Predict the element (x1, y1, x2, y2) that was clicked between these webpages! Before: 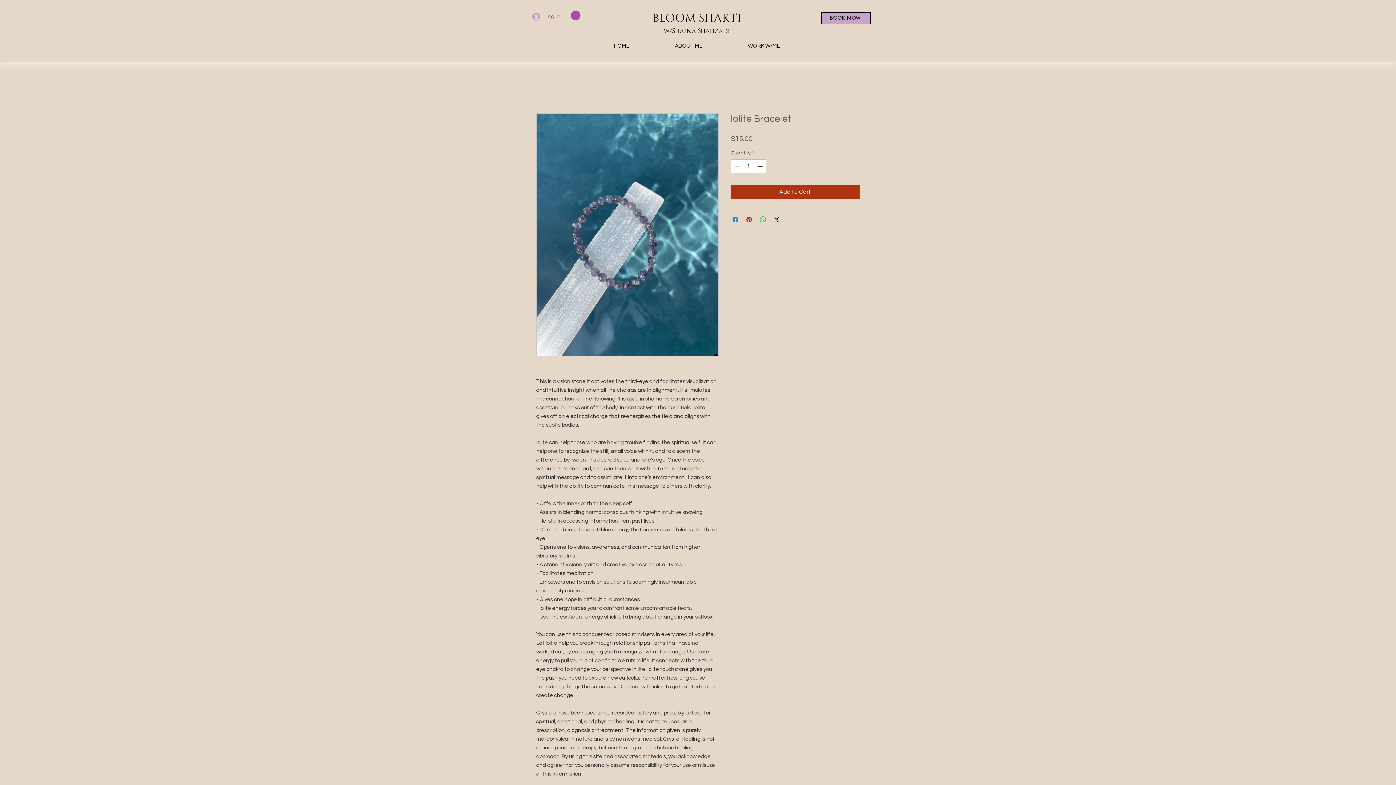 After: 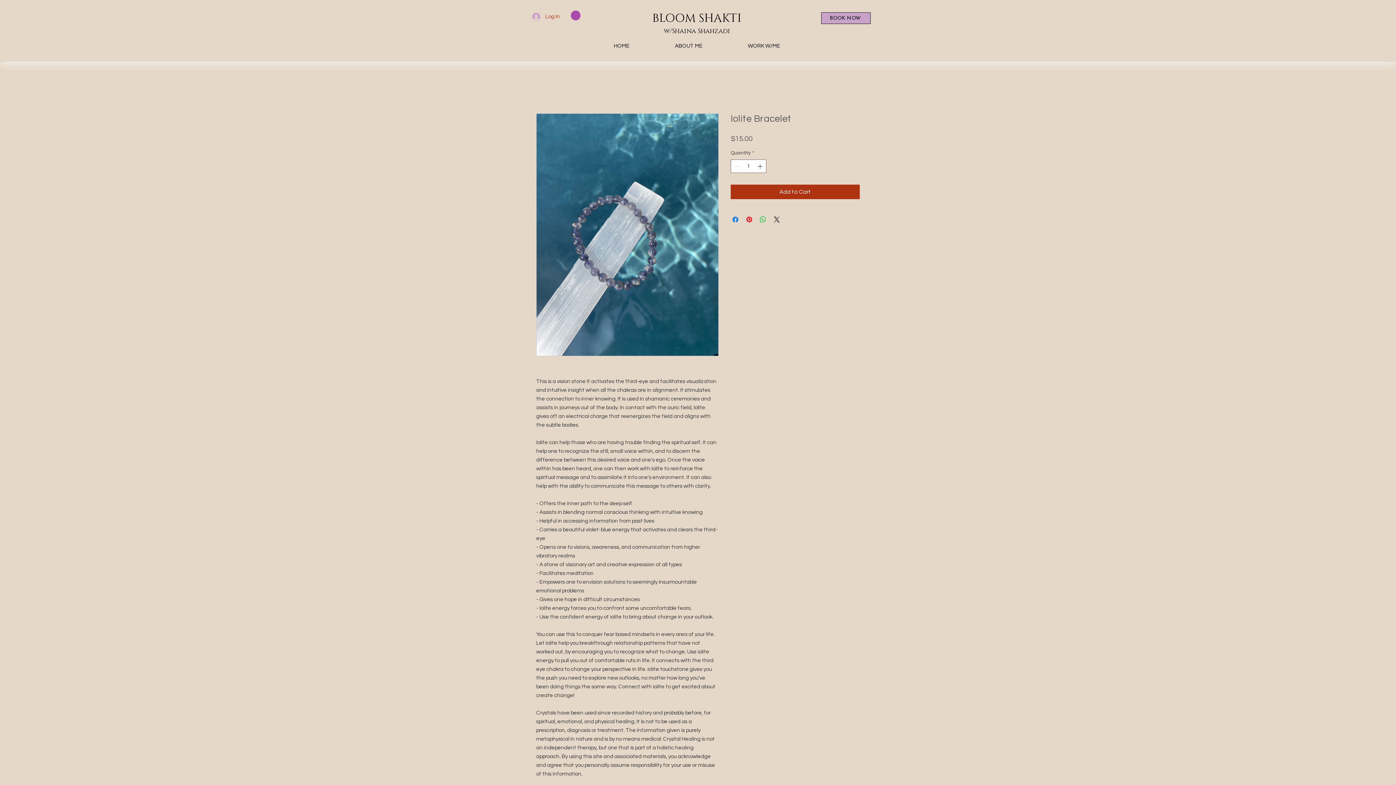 Action: bbox: (570, 10, 580, 20)